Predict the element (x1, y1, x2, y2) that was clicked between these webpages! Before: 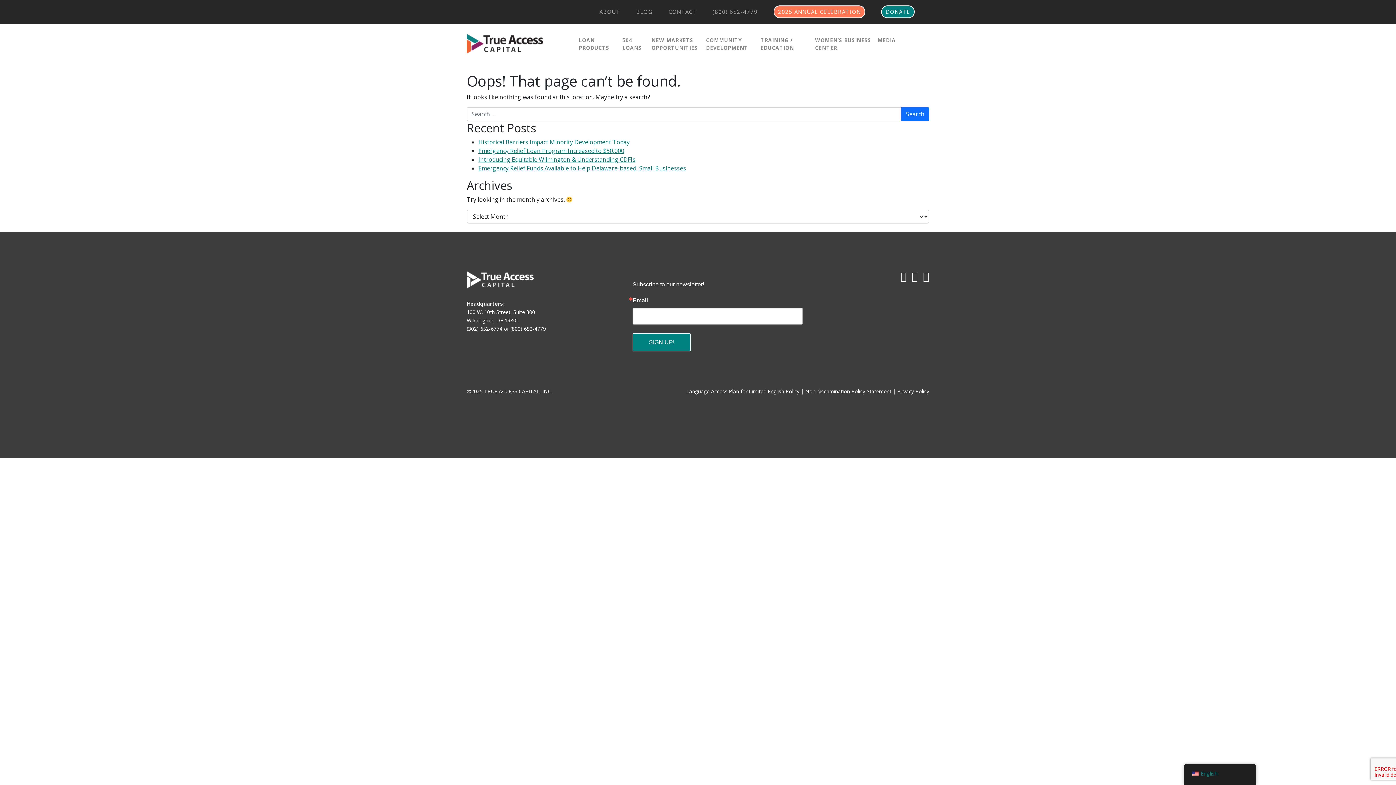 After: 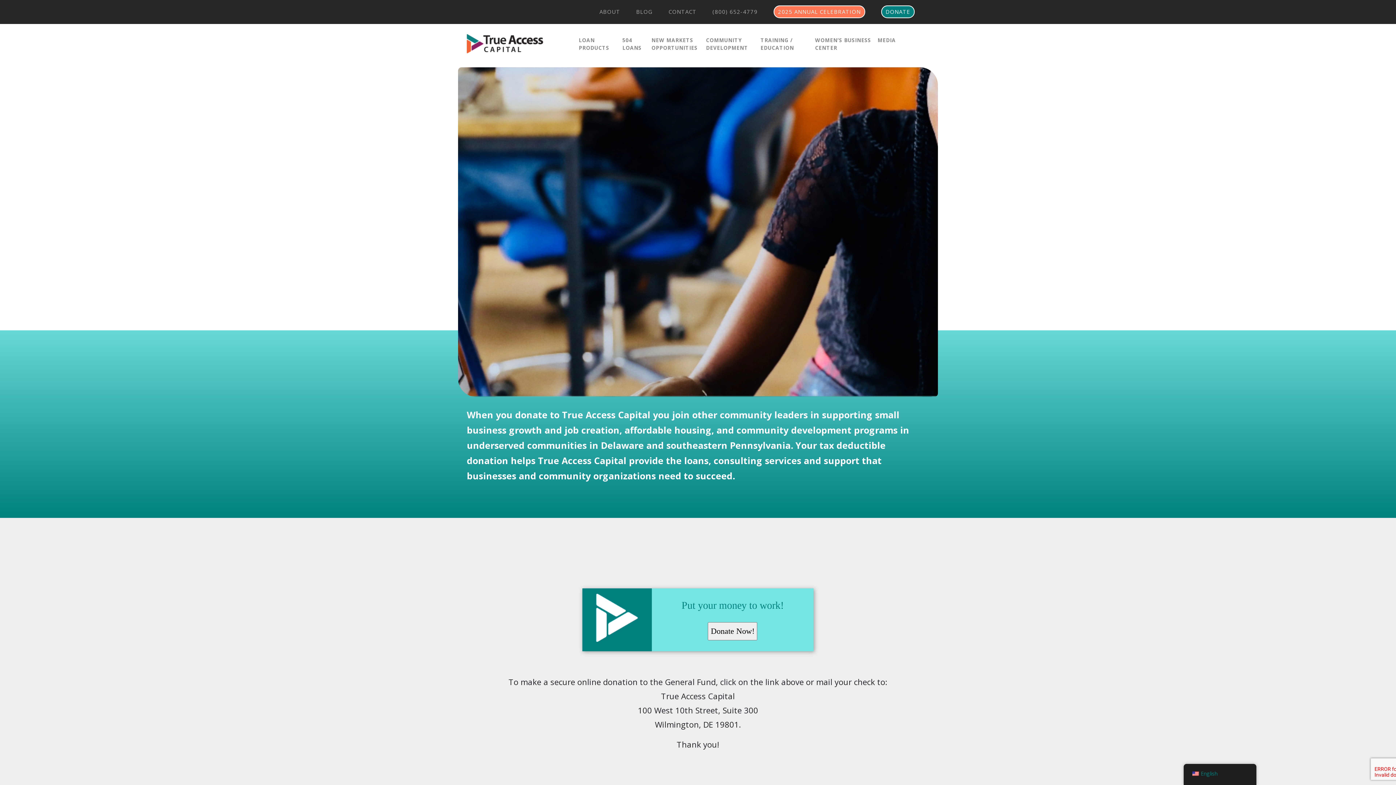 Action: bbox: (885, 8, 910, 15) label: DONATE